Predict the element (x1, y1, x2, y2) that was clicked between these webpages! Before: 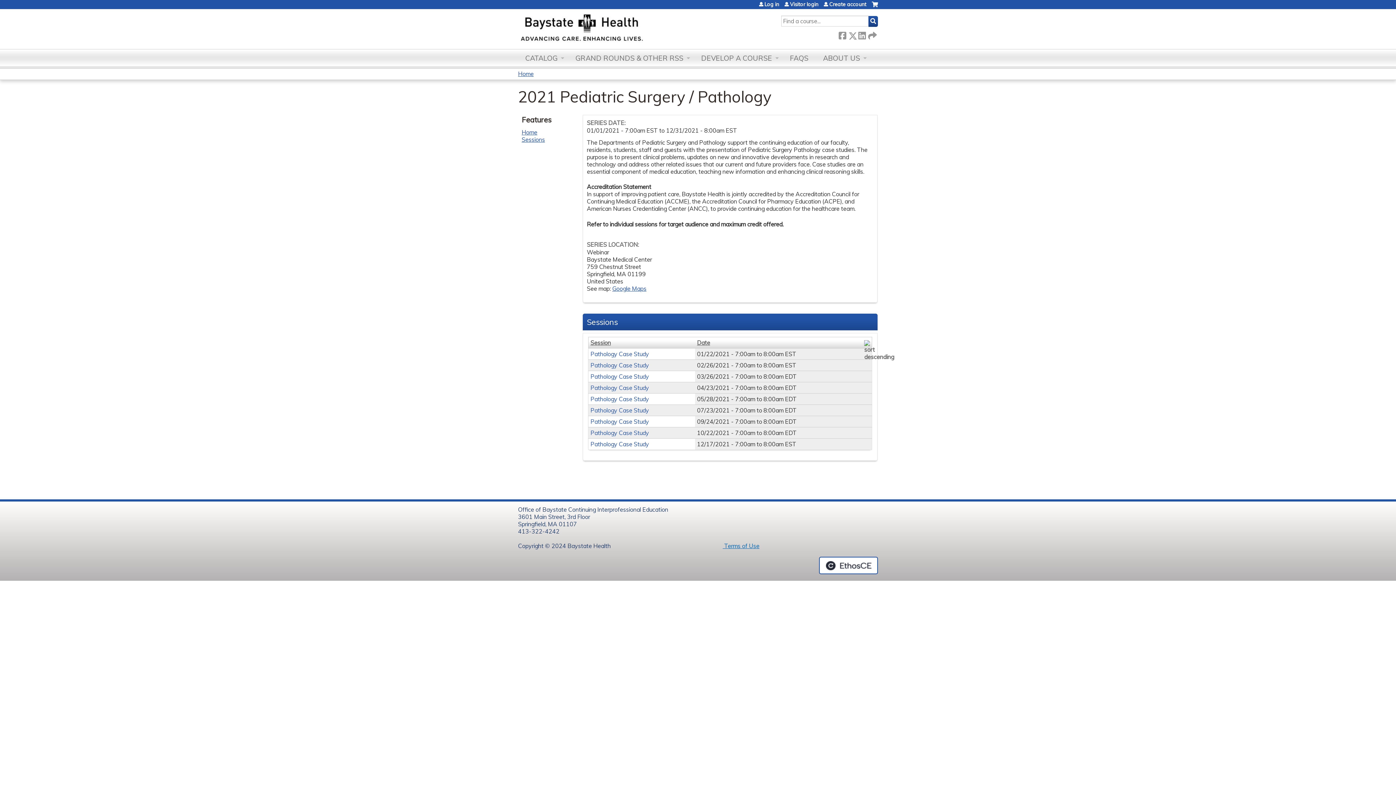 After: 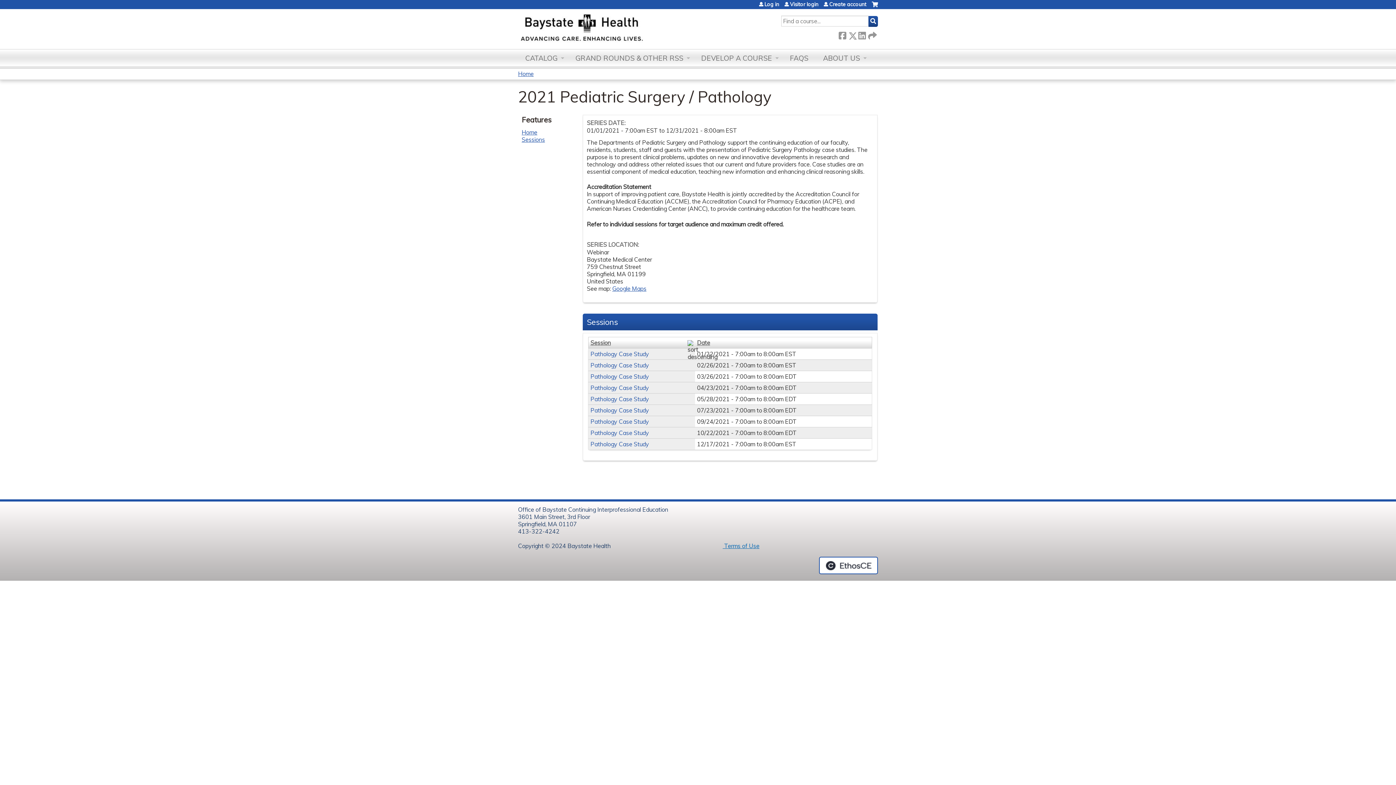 Action: label: Session bbox: (590, 339, 693, 346)